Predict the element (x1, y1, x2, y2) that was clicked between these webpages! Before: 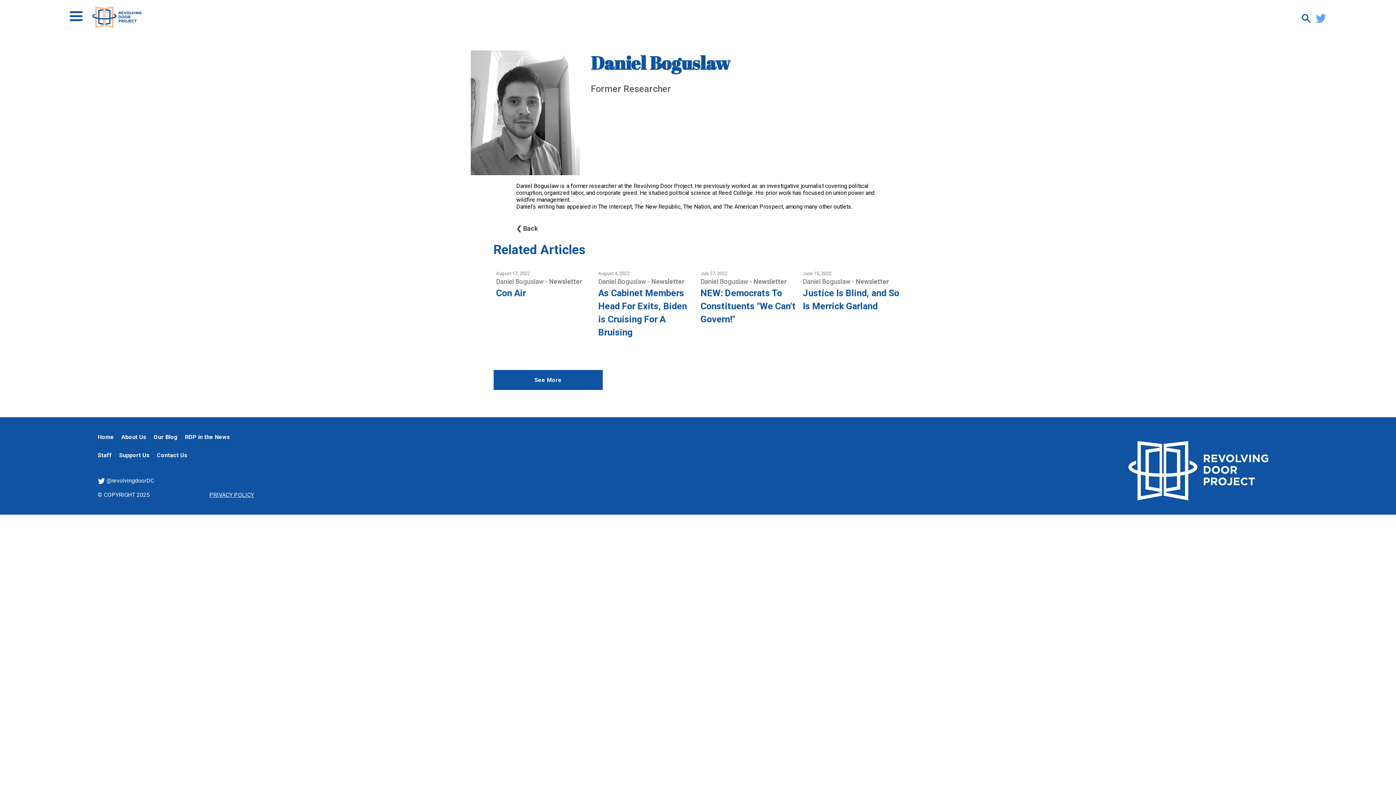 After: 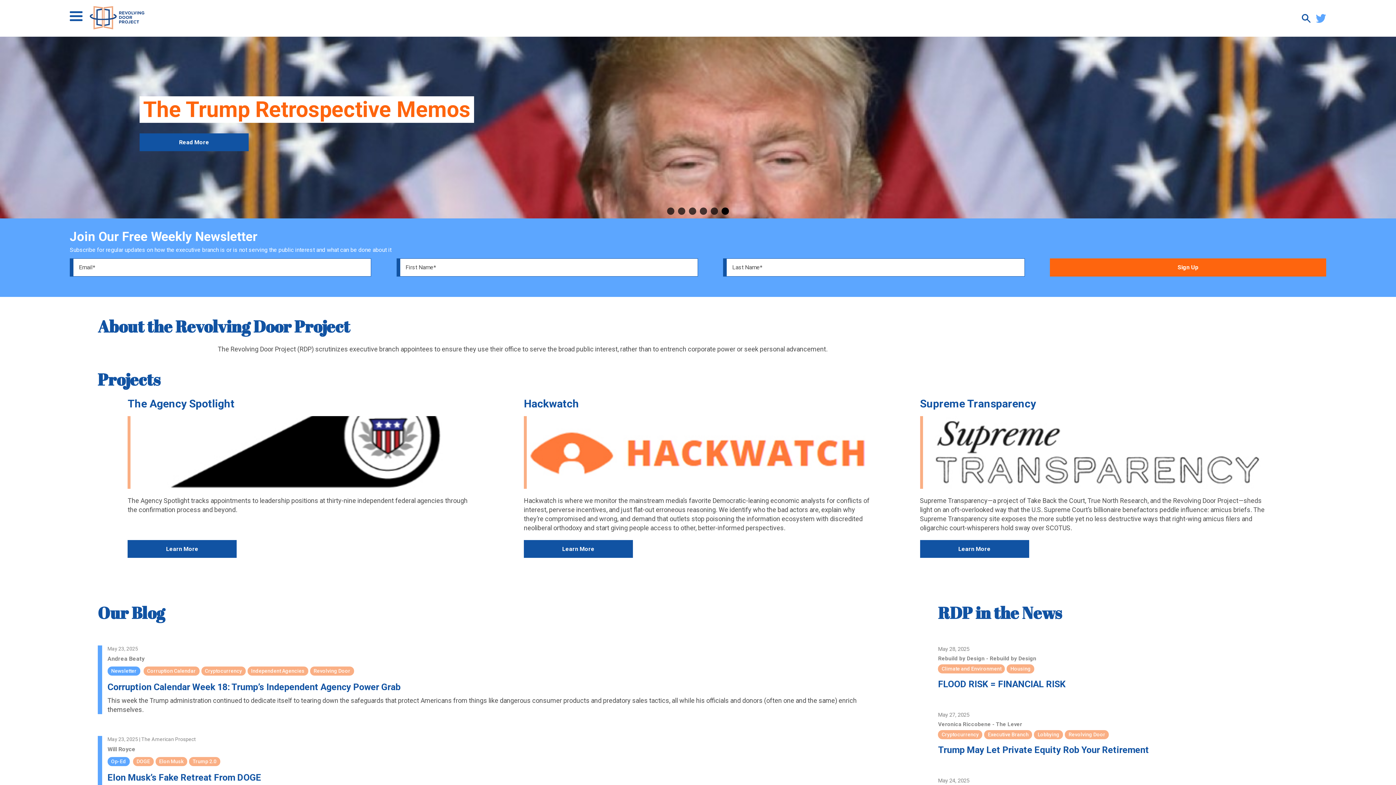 Action: label: Home bbox: (97, 433, 114, 444)